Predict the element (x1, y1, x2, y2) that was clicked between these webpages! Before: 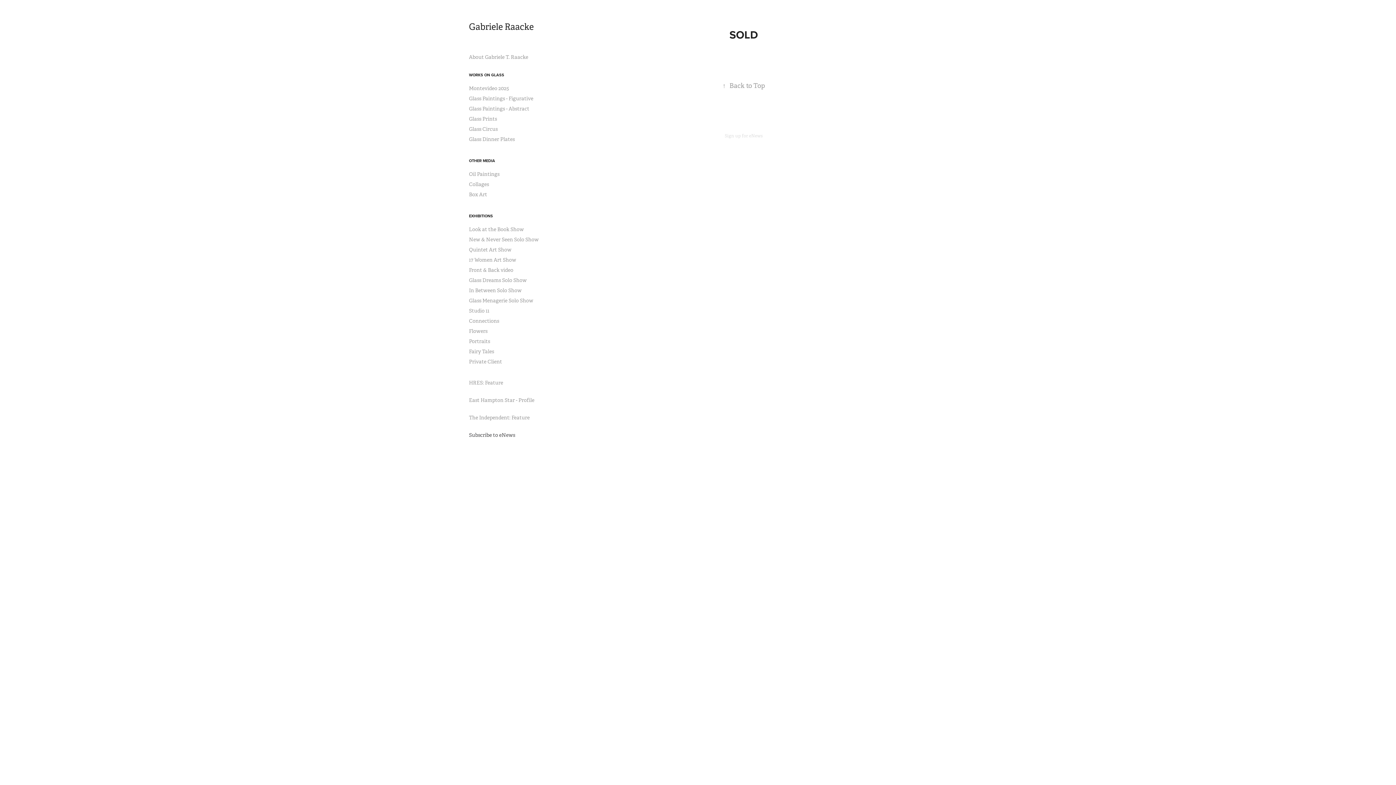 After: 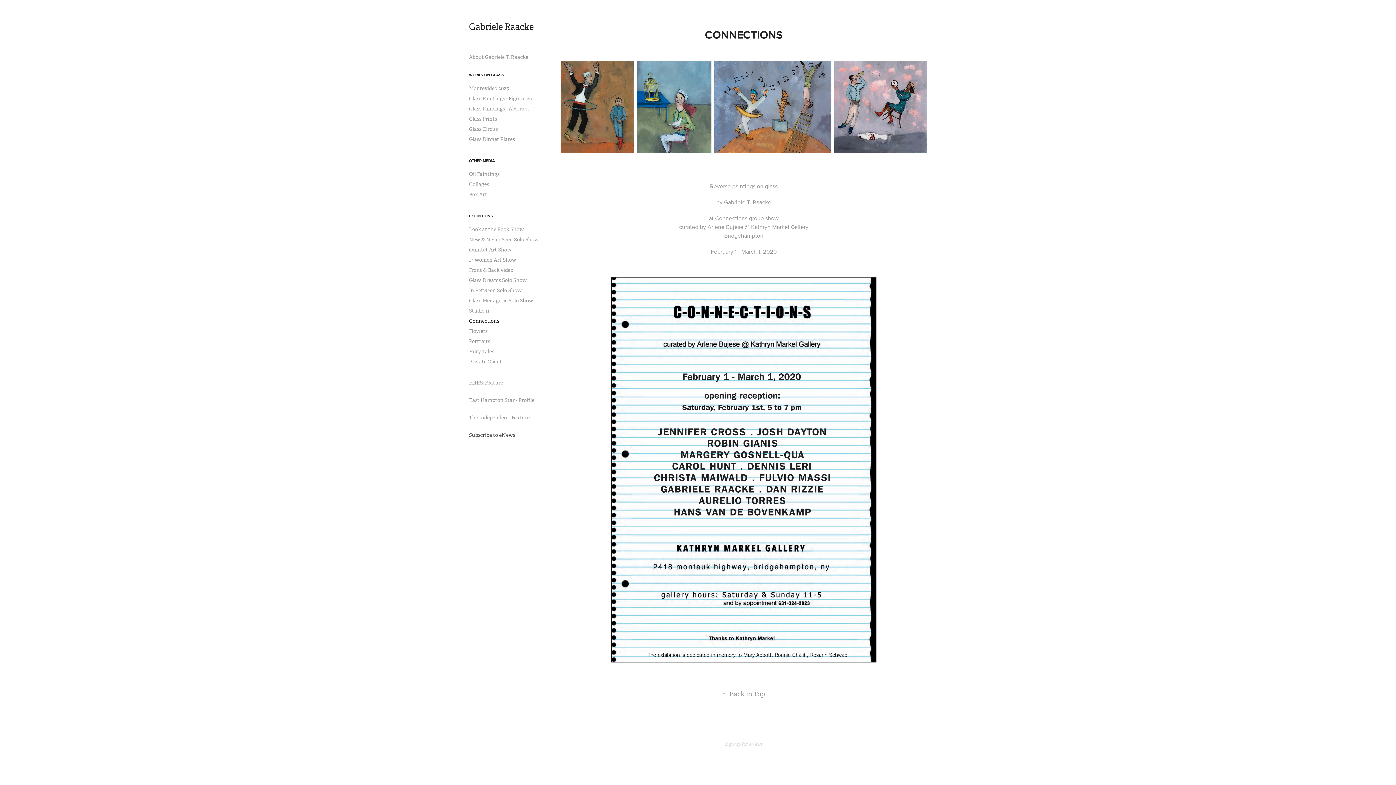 Action: bbox: (469, 317, 499, 324) label: Connections